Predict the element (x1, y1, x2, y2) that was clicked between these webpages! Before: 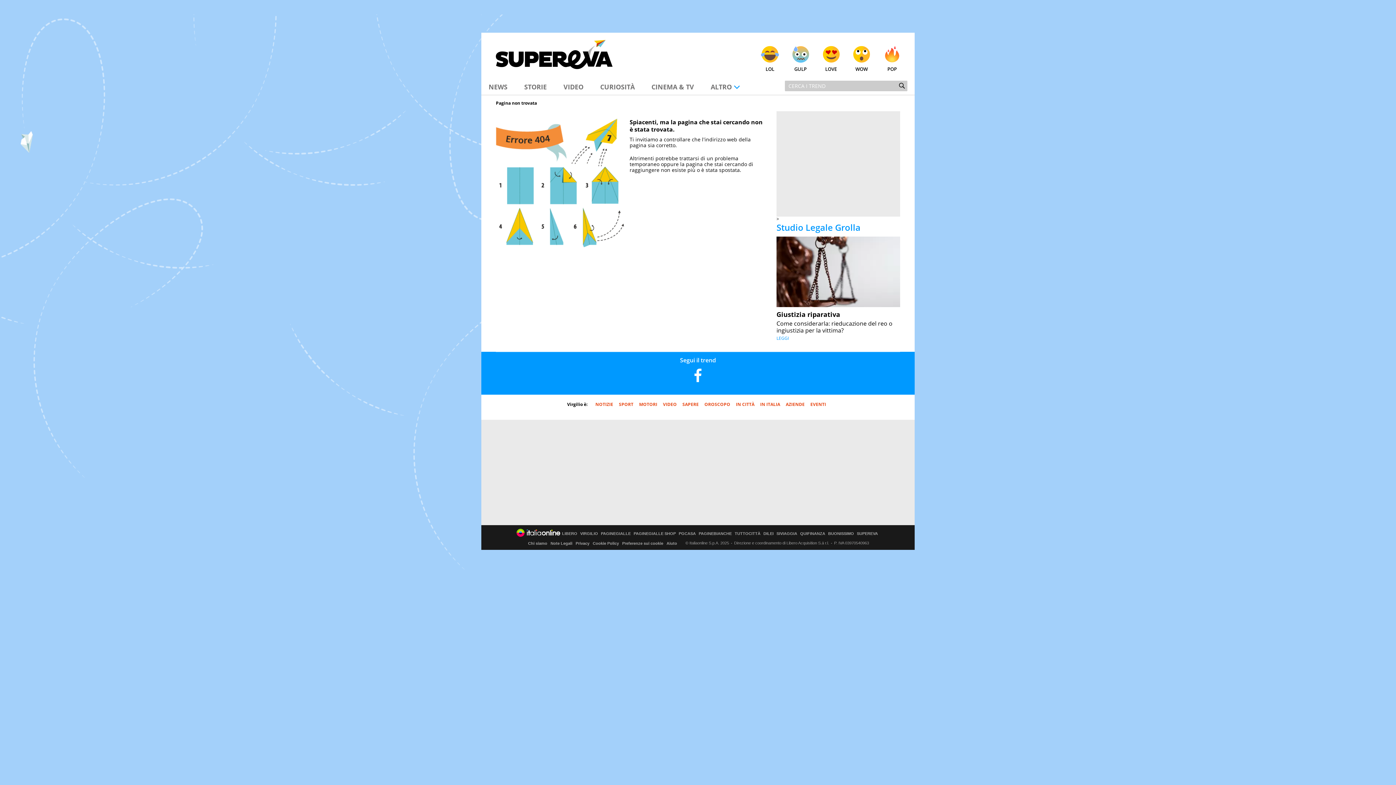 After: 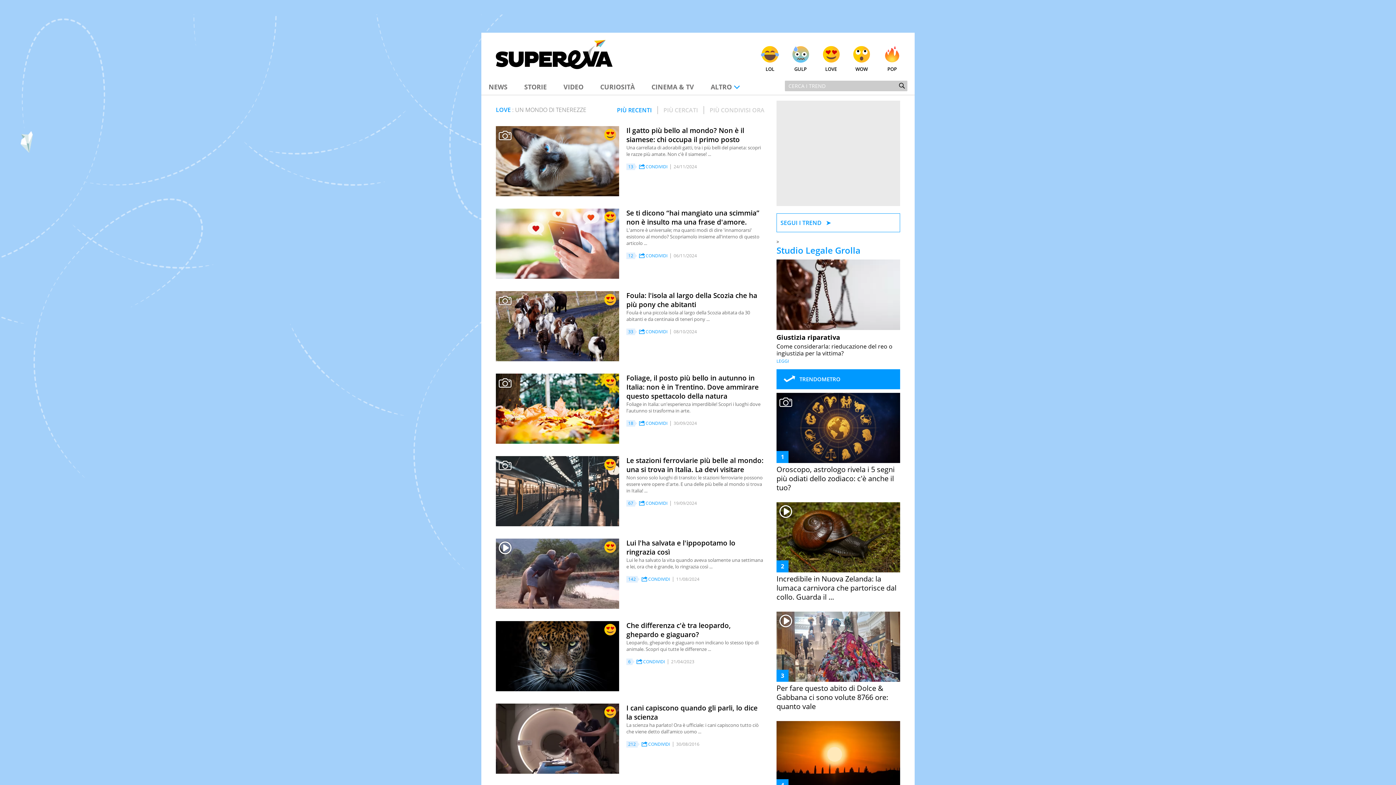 Action: bbox: (816, 45, 846, 72) label: LOVE